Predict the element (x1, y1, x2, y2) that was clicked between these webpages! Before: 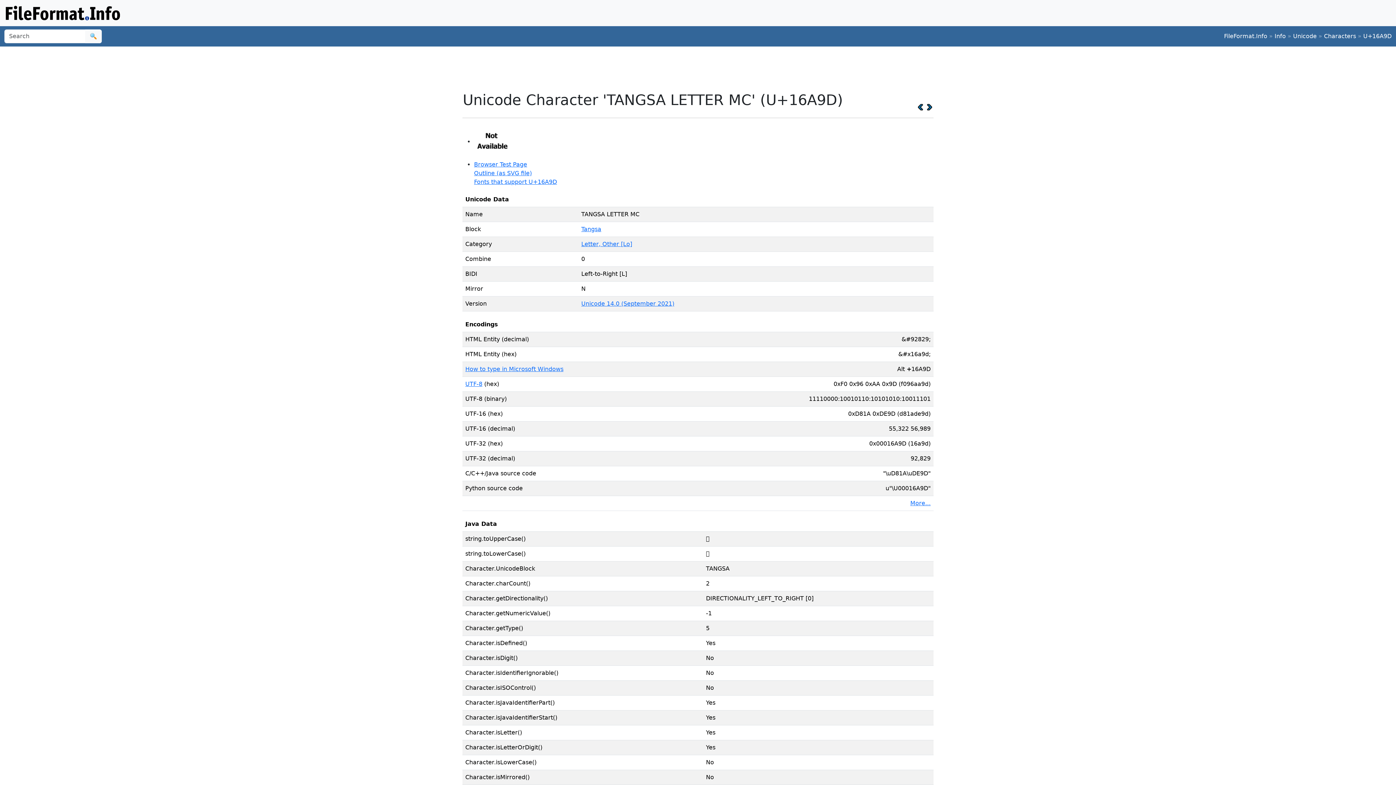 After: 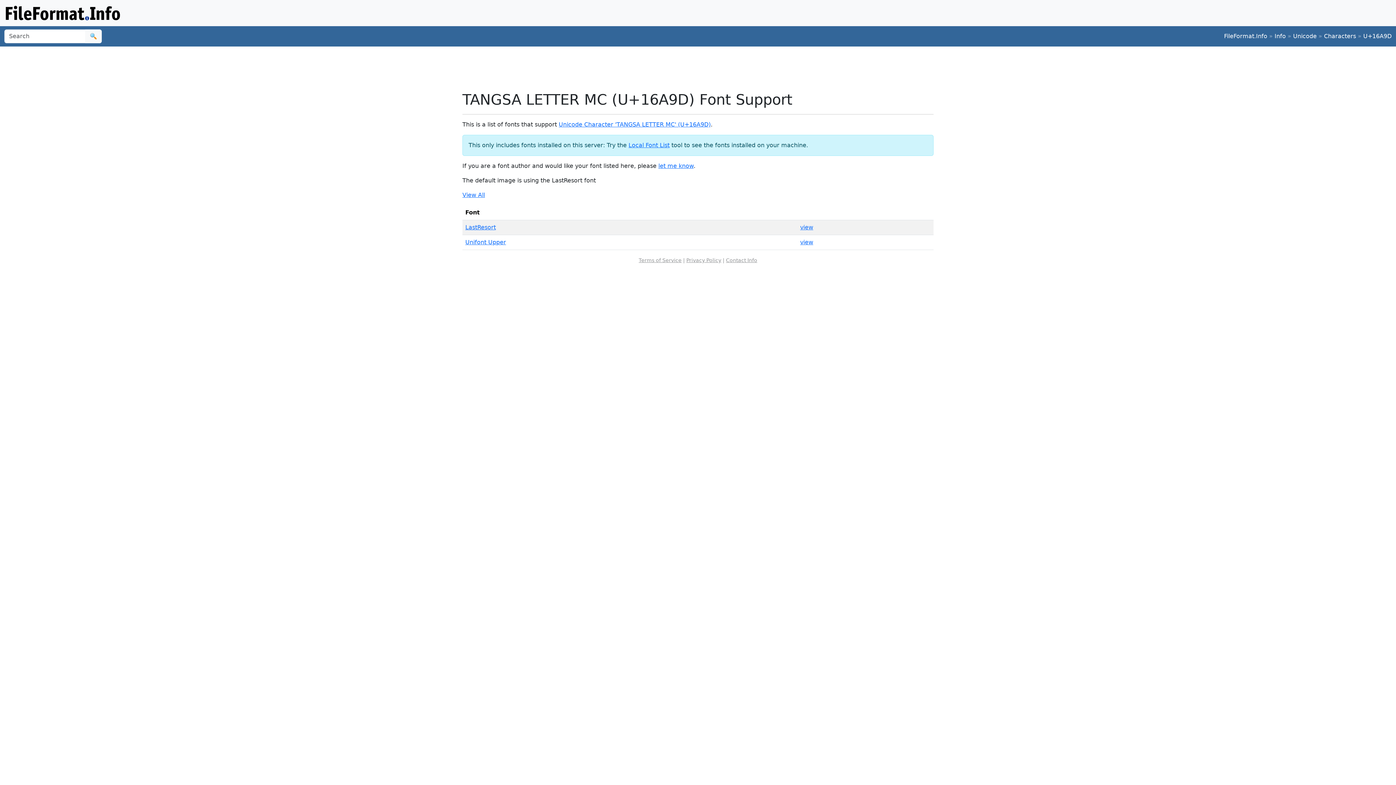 Action: label: Fonts that support U+16A9D bbox: (474, 178, 557, 185)